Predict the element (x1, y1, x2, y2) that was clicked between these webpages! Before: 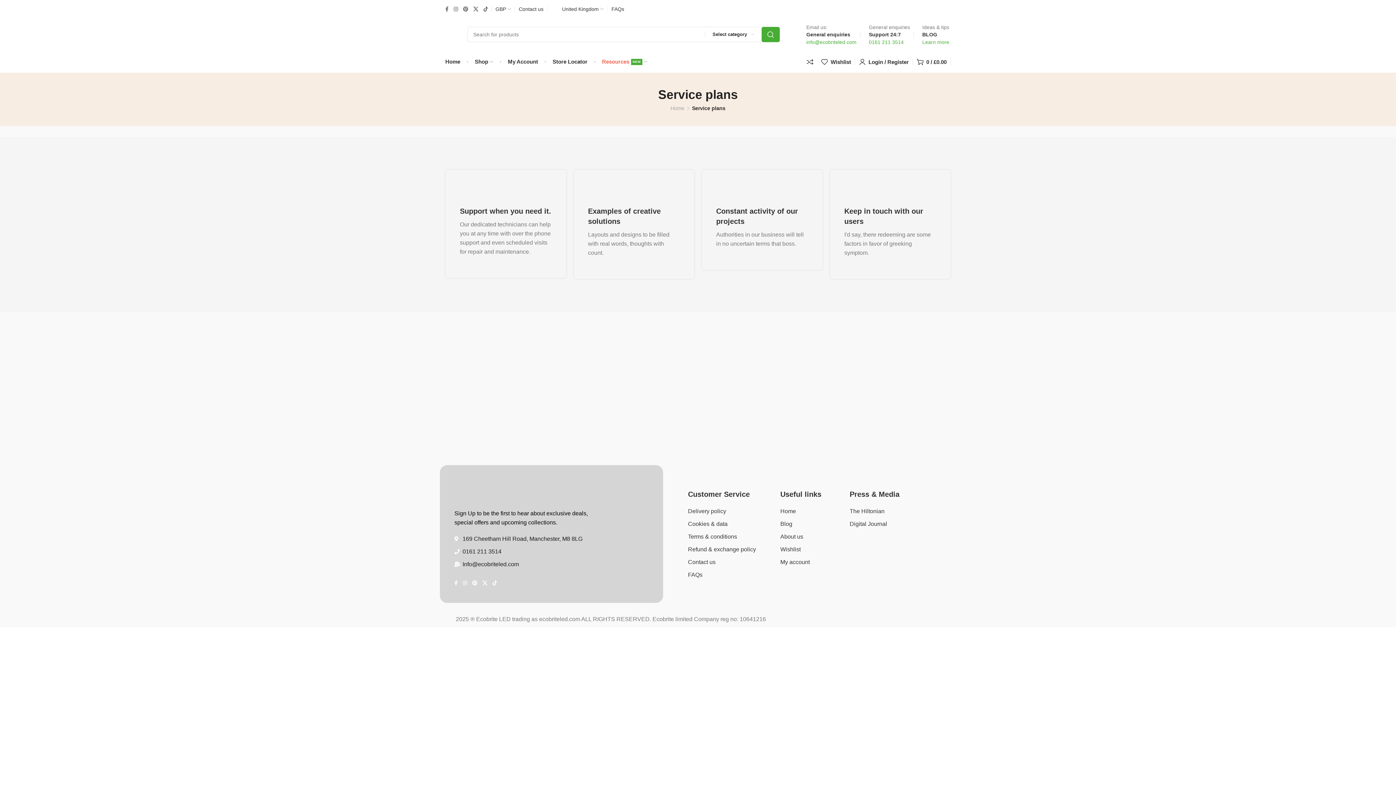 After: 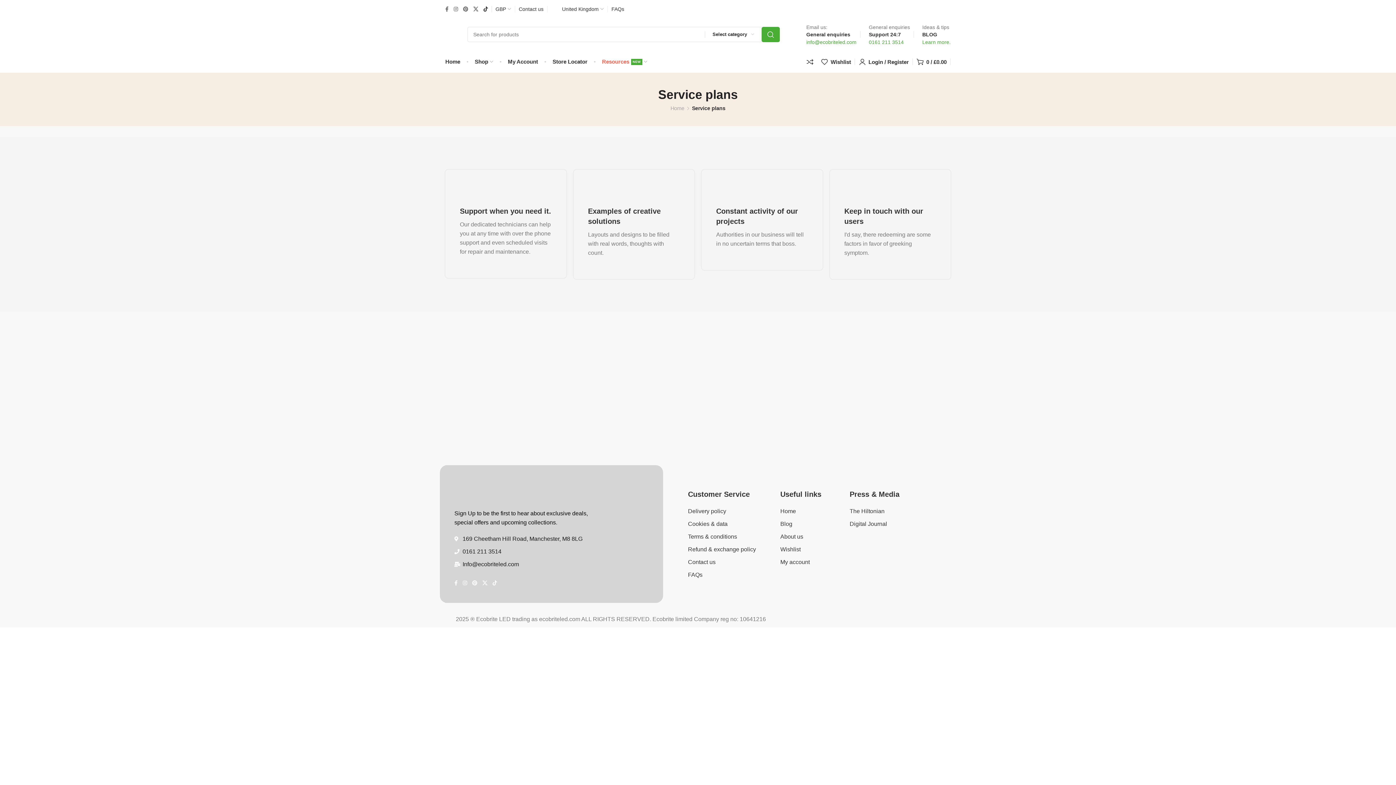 Action: bbox: (481, 3, 490, 14)